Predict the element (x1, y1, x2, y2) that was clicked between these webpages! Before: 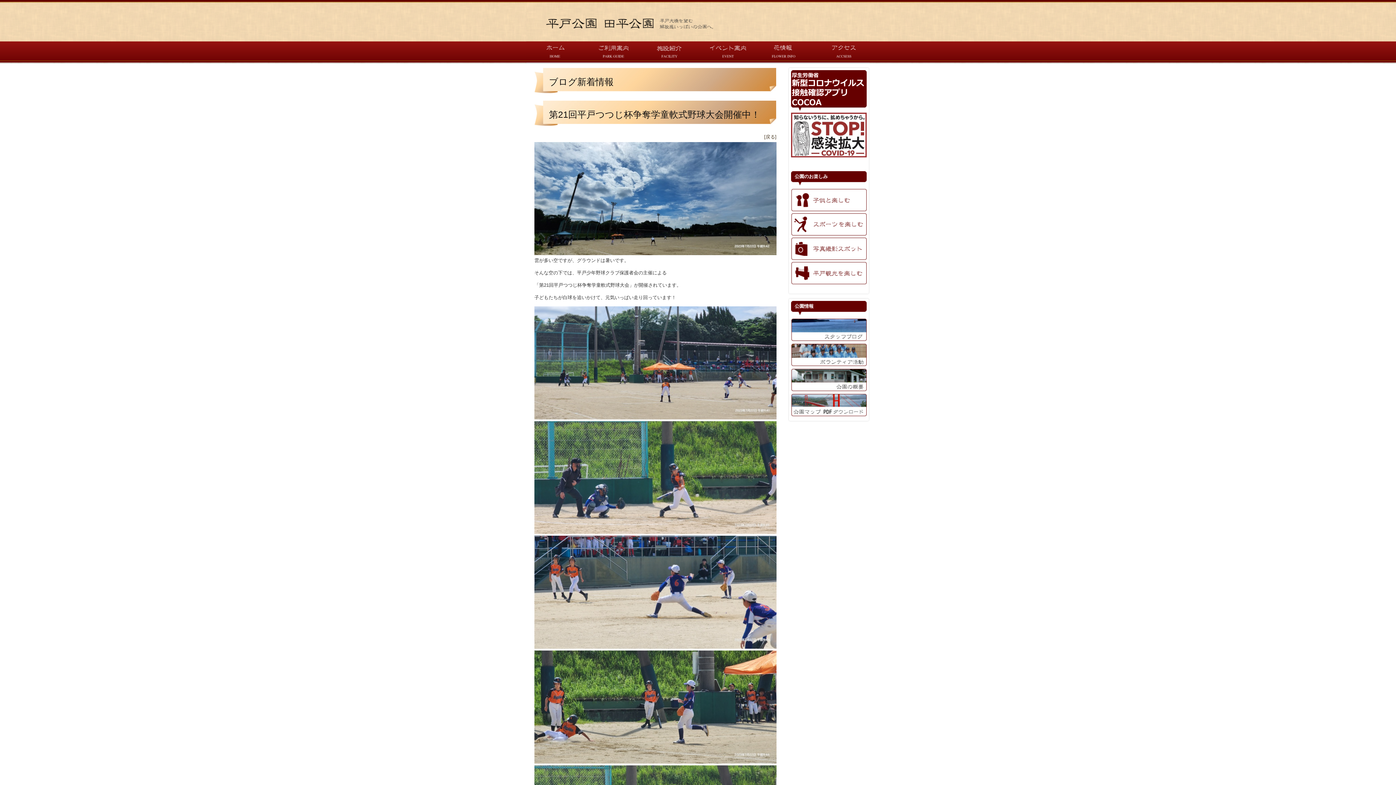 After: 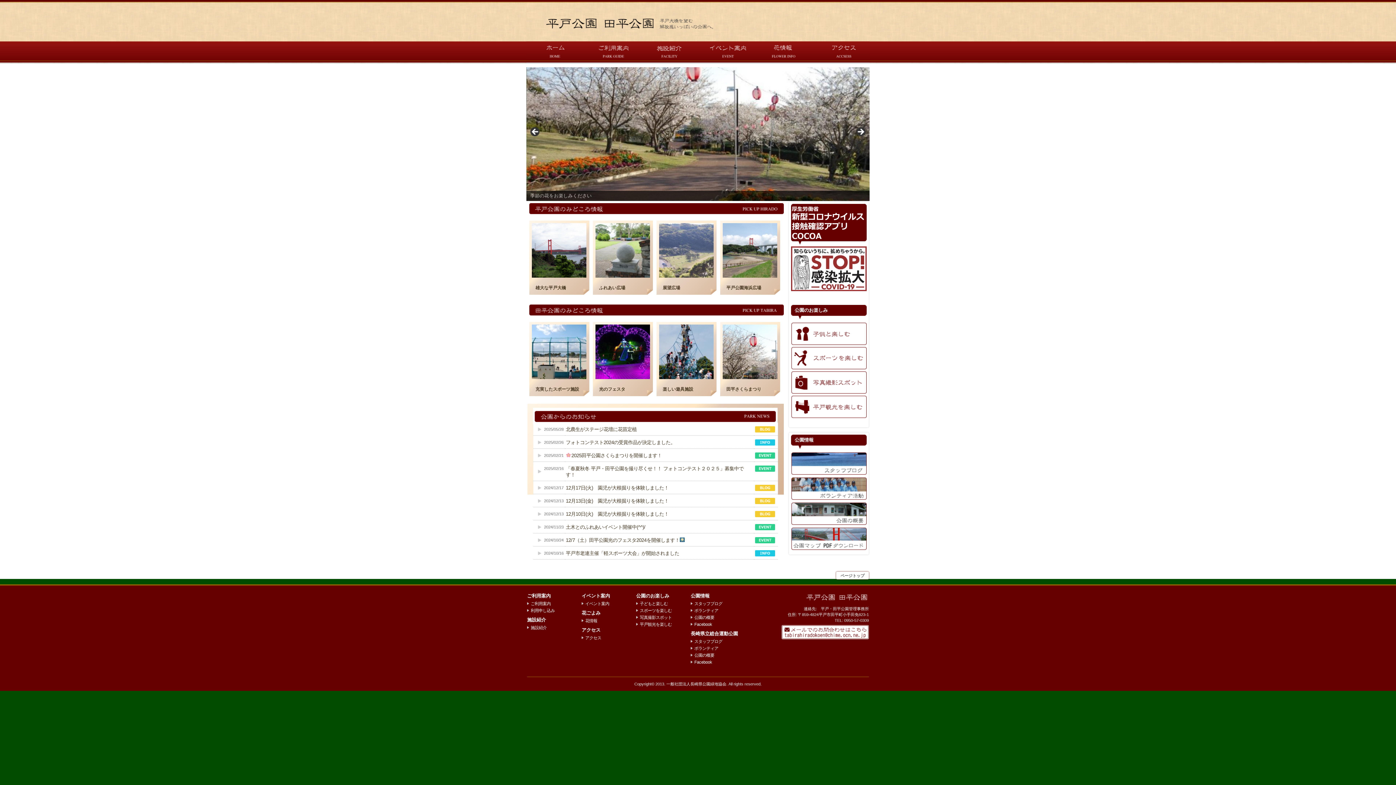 Action: bbox: (526, 32, 659, 37)